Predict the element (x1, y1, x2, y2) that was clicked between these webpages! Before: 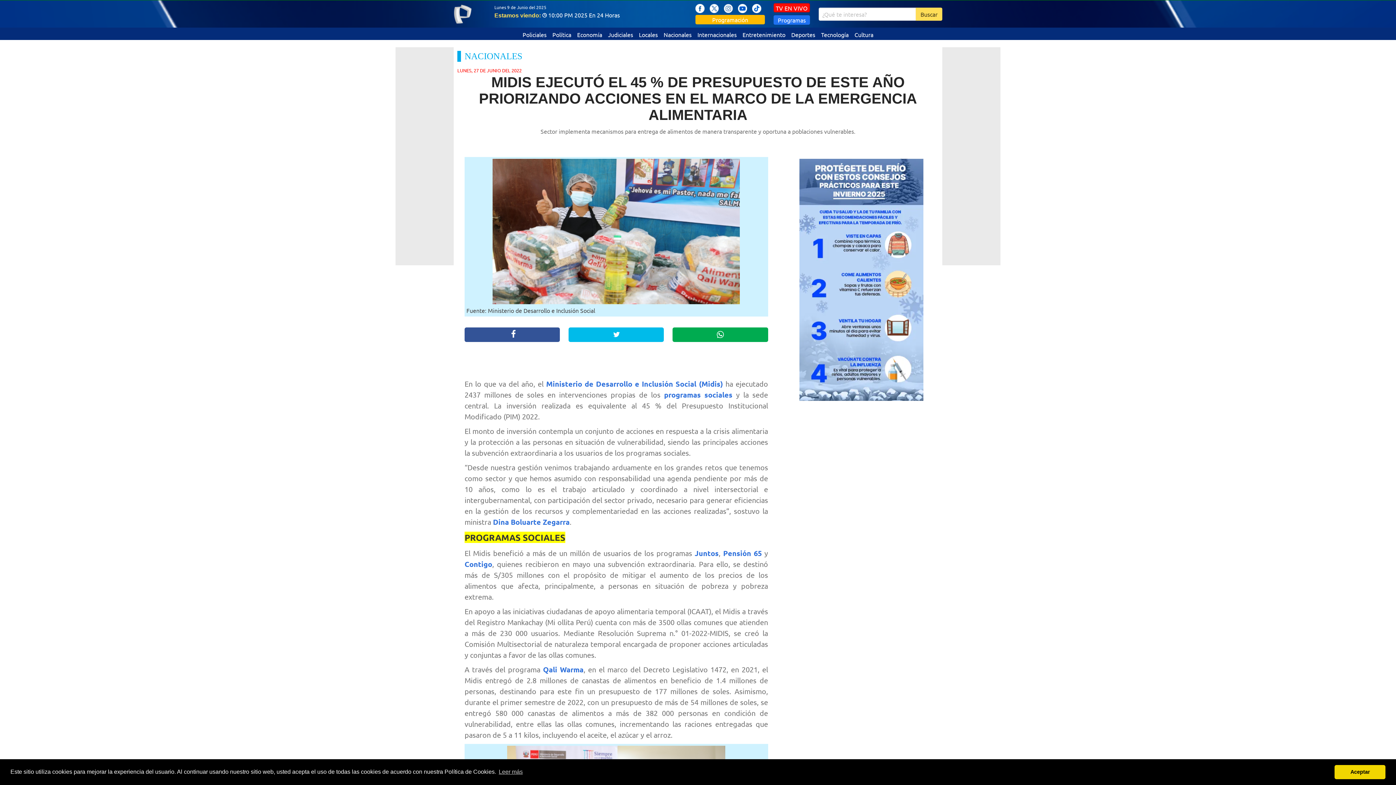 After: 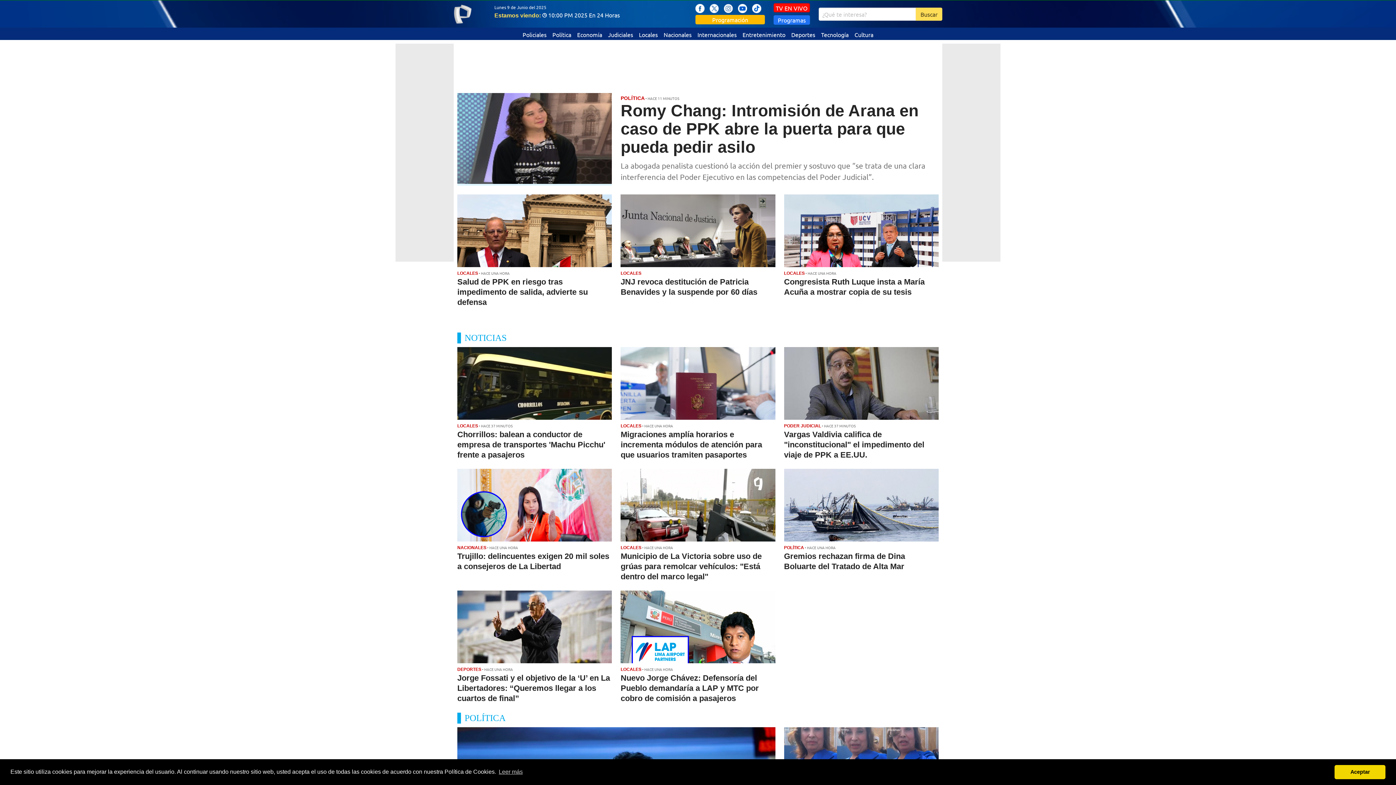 Action: bbox: (449, 0, 476, 27)